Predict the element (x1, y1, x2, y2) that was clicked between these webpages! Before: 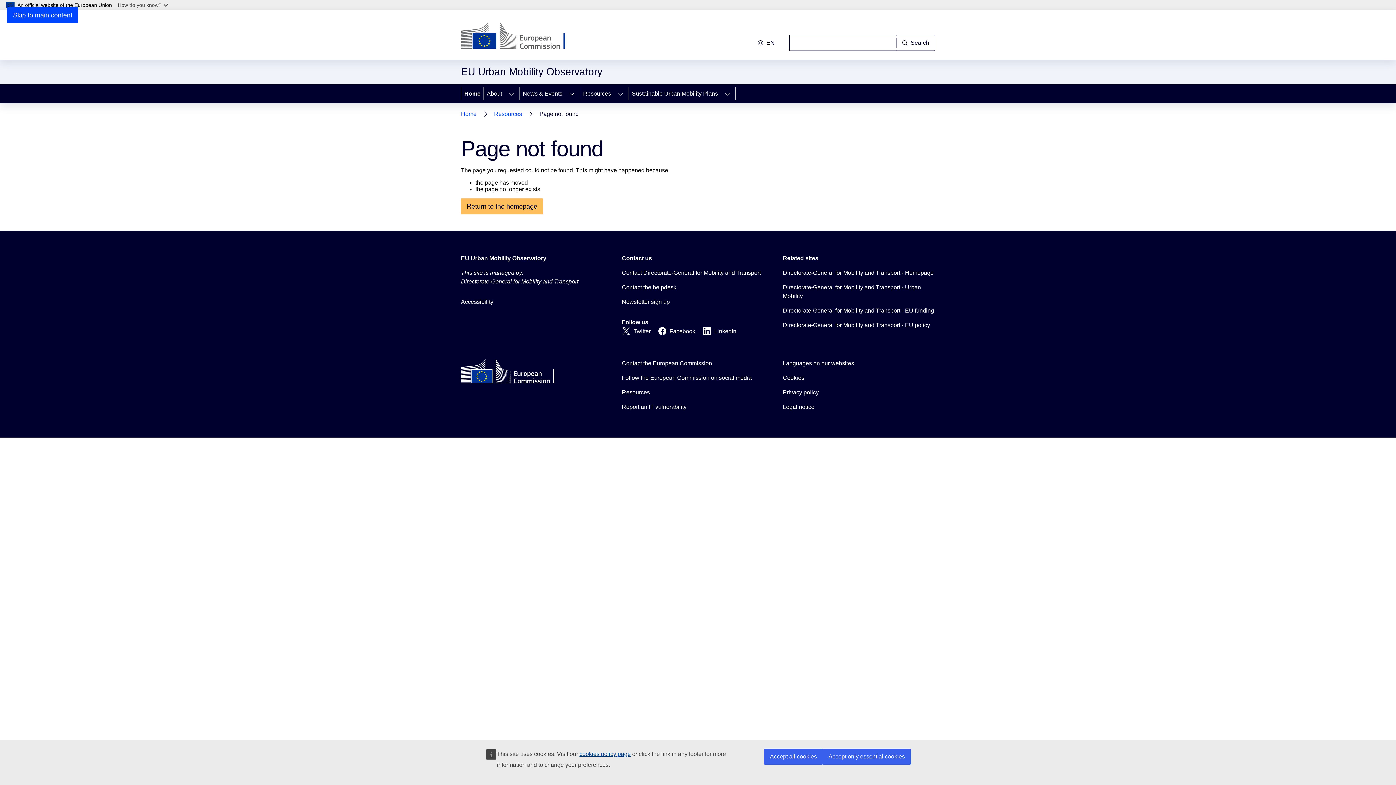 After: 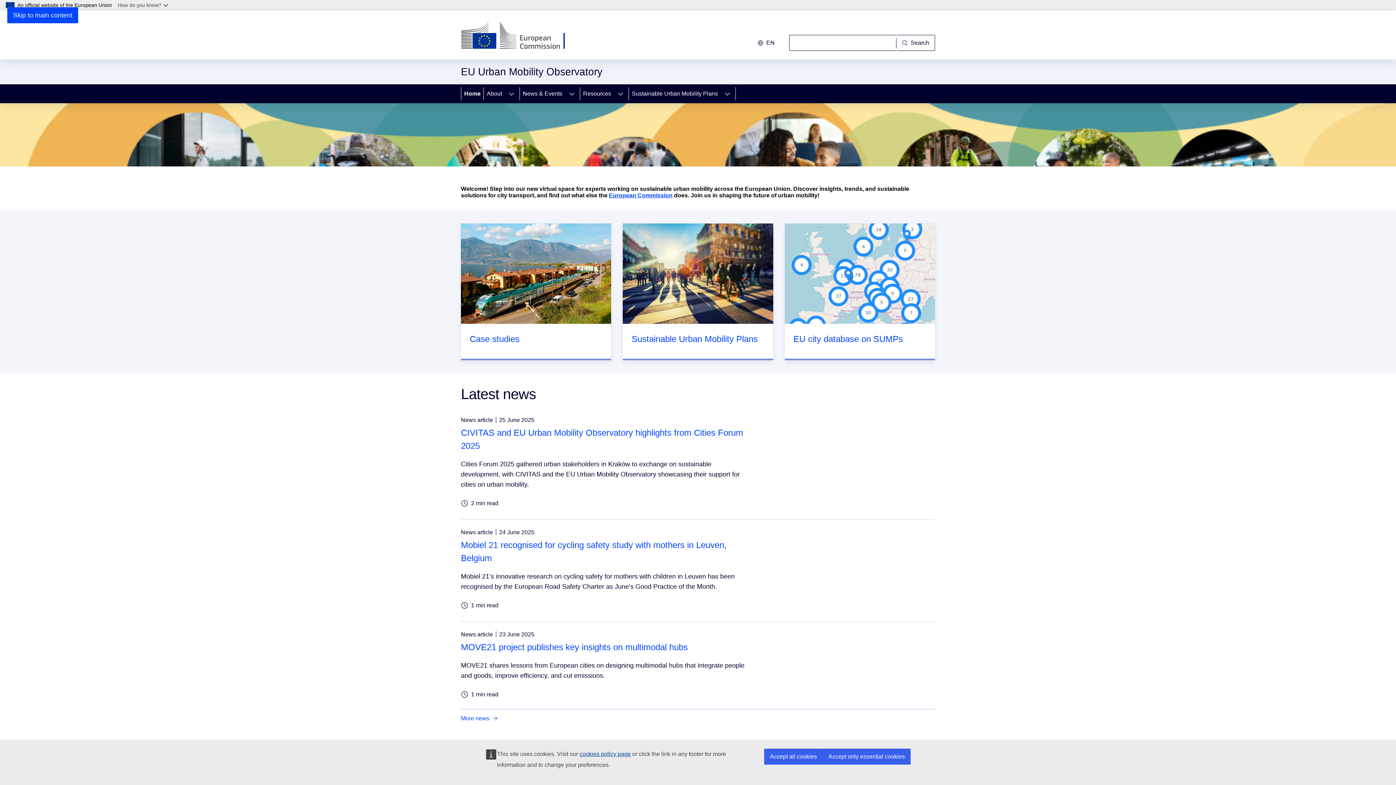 Action: label: Home bbox: (461, 109, 476, 119)